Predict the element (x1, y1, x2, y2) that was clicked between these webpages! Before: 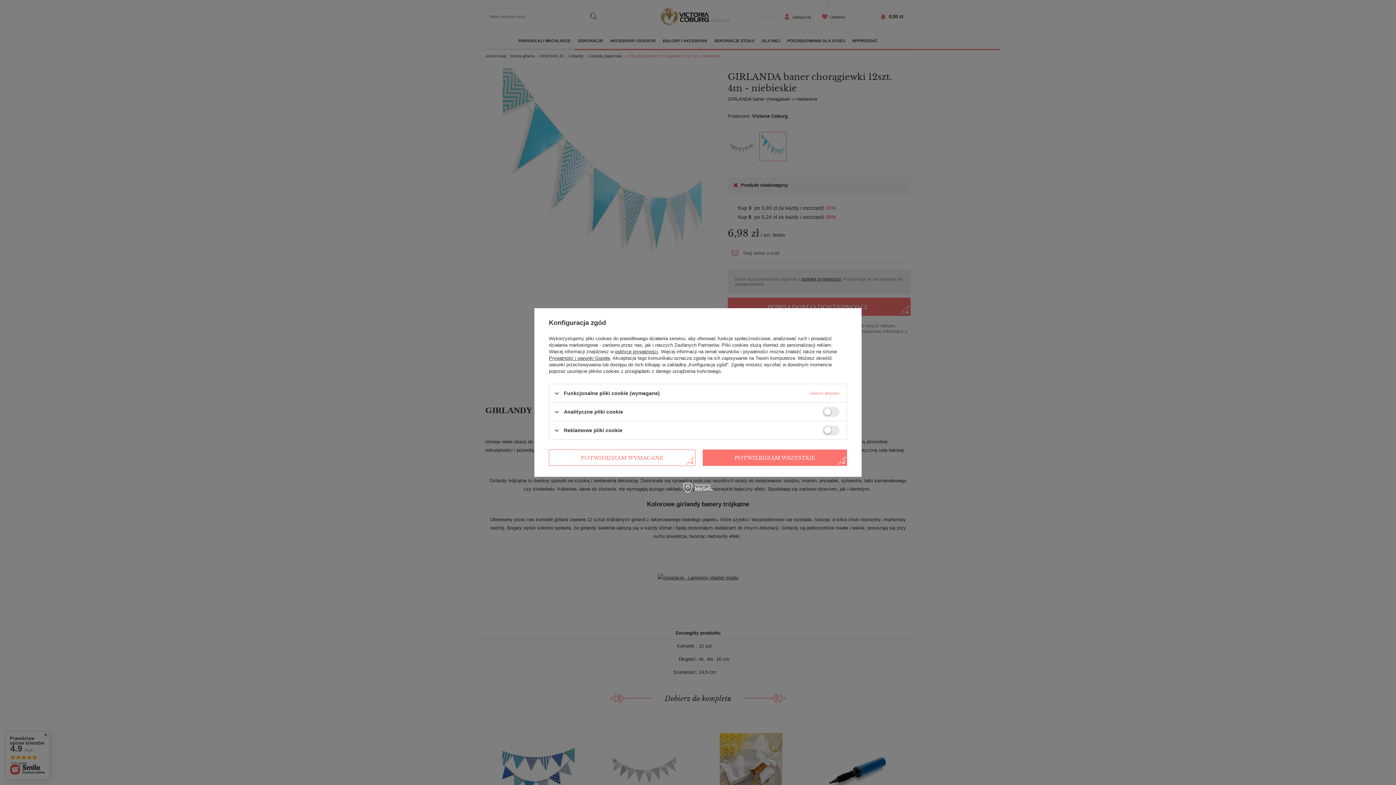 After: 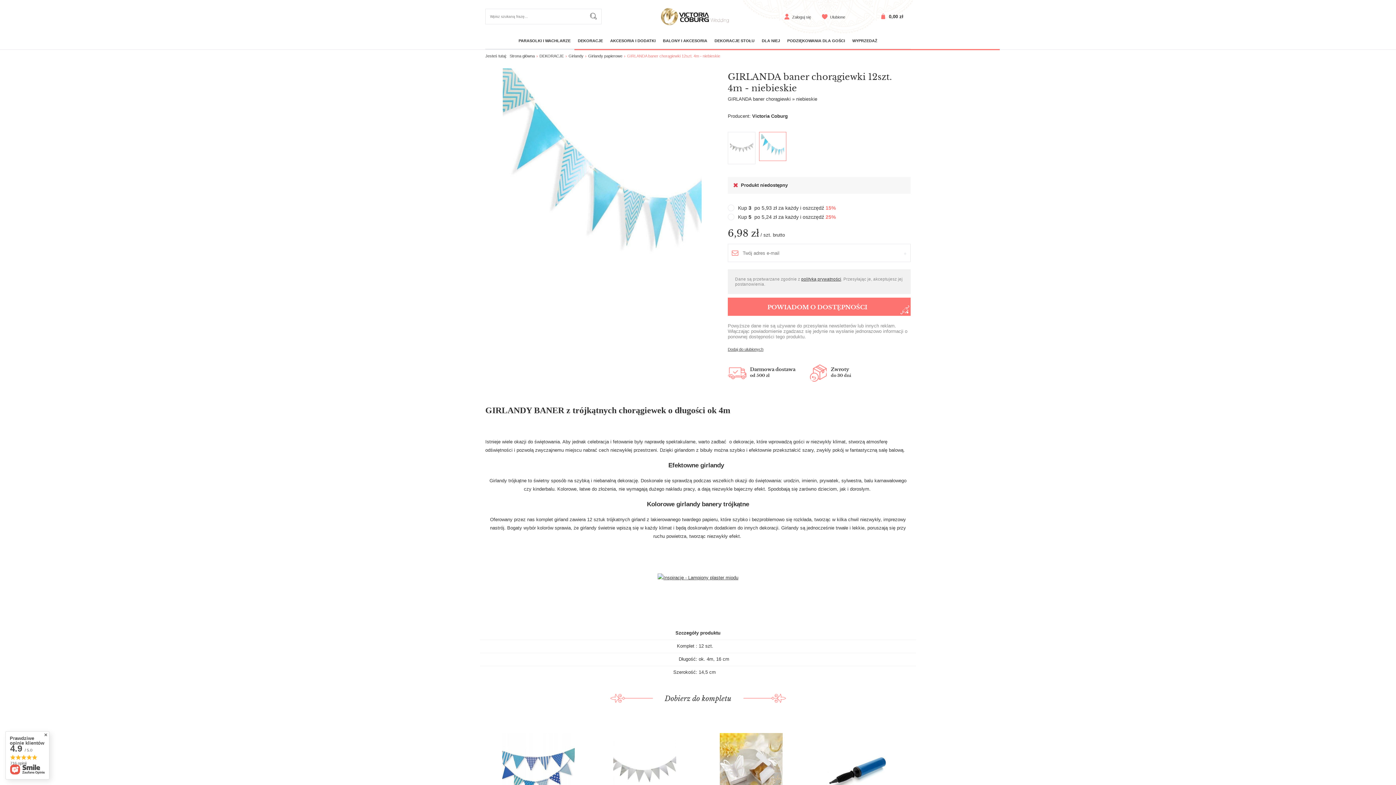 Action: bbox: (702, 449, 847, 466) label: POTWIERDZAM WSZYSTKIE